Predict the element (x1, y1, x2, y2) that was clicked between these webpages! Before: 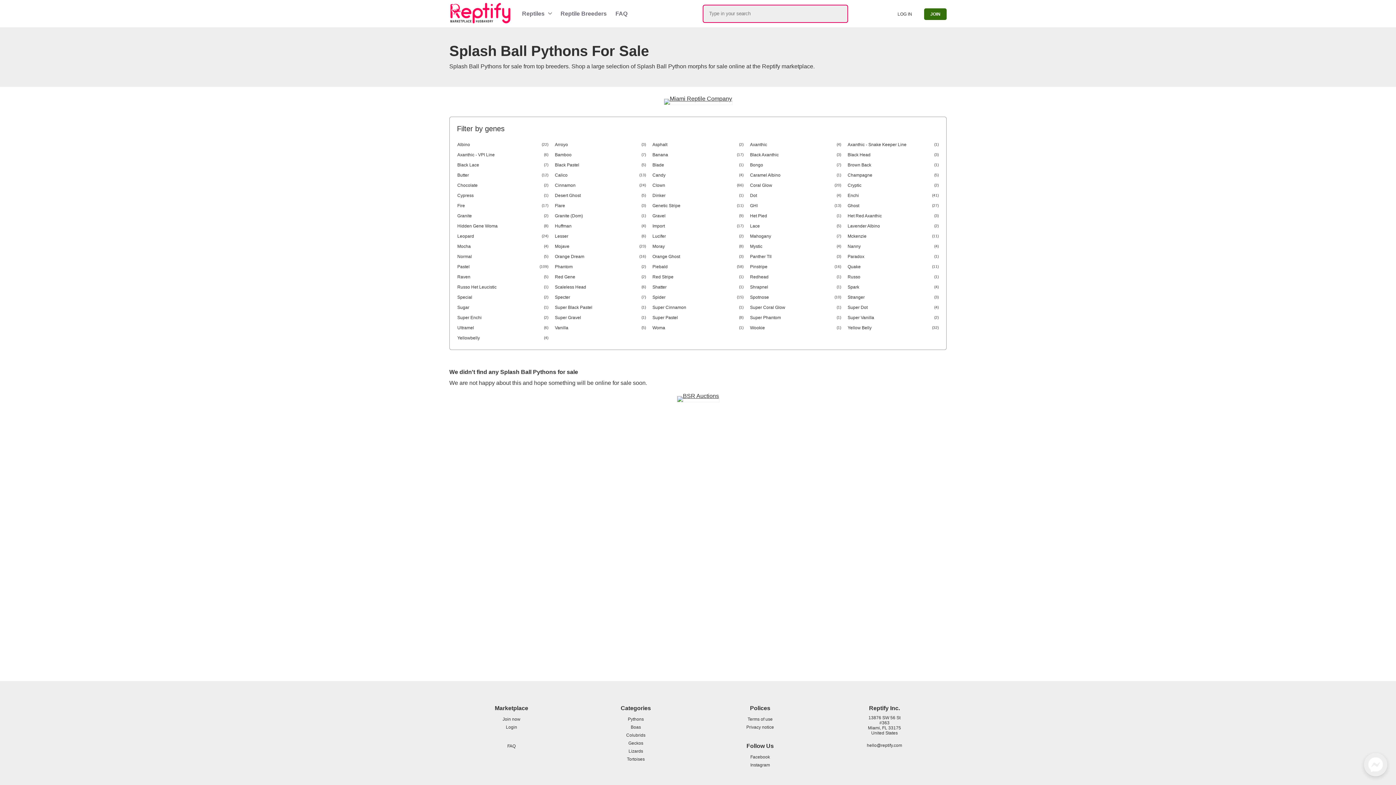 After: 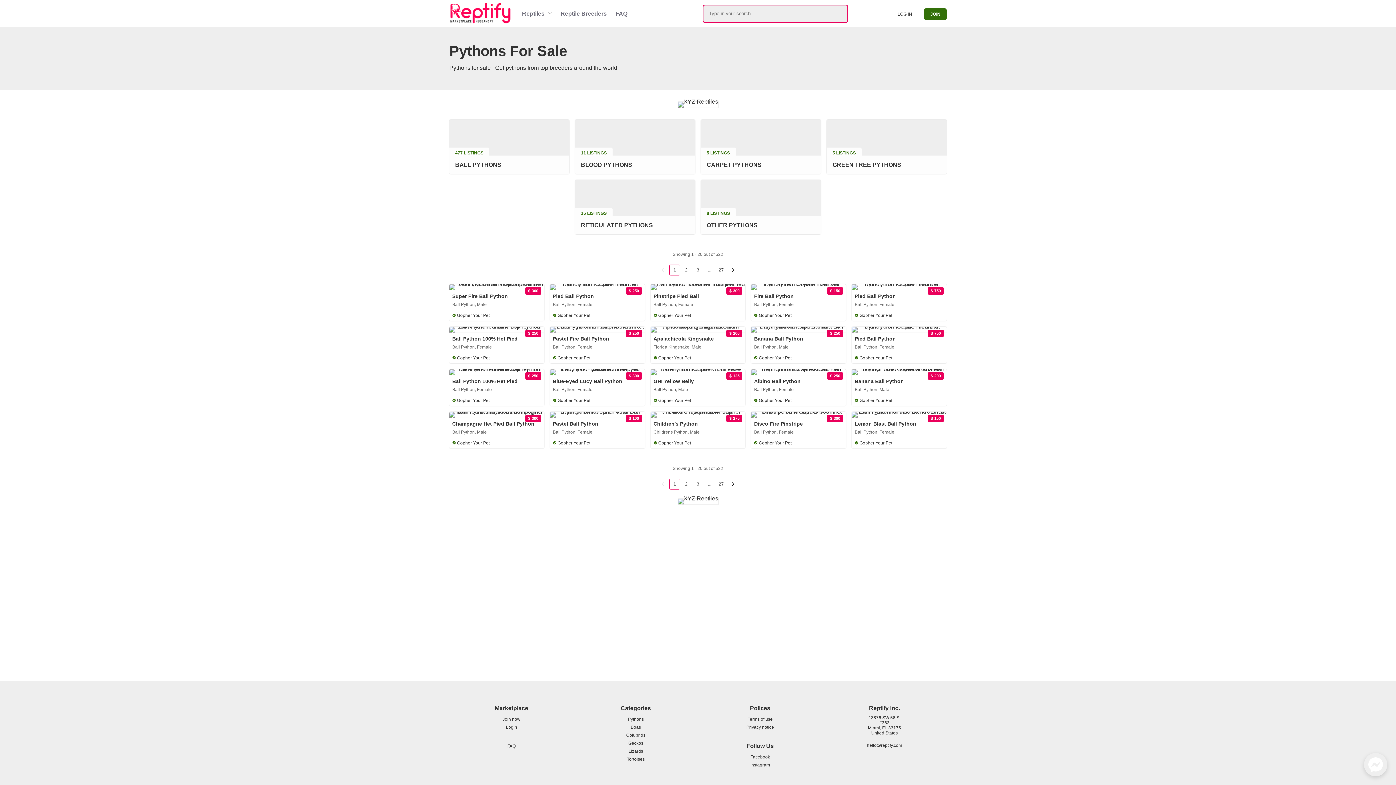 Action: label: Pythons bbox: (573, 715, 698, 723)